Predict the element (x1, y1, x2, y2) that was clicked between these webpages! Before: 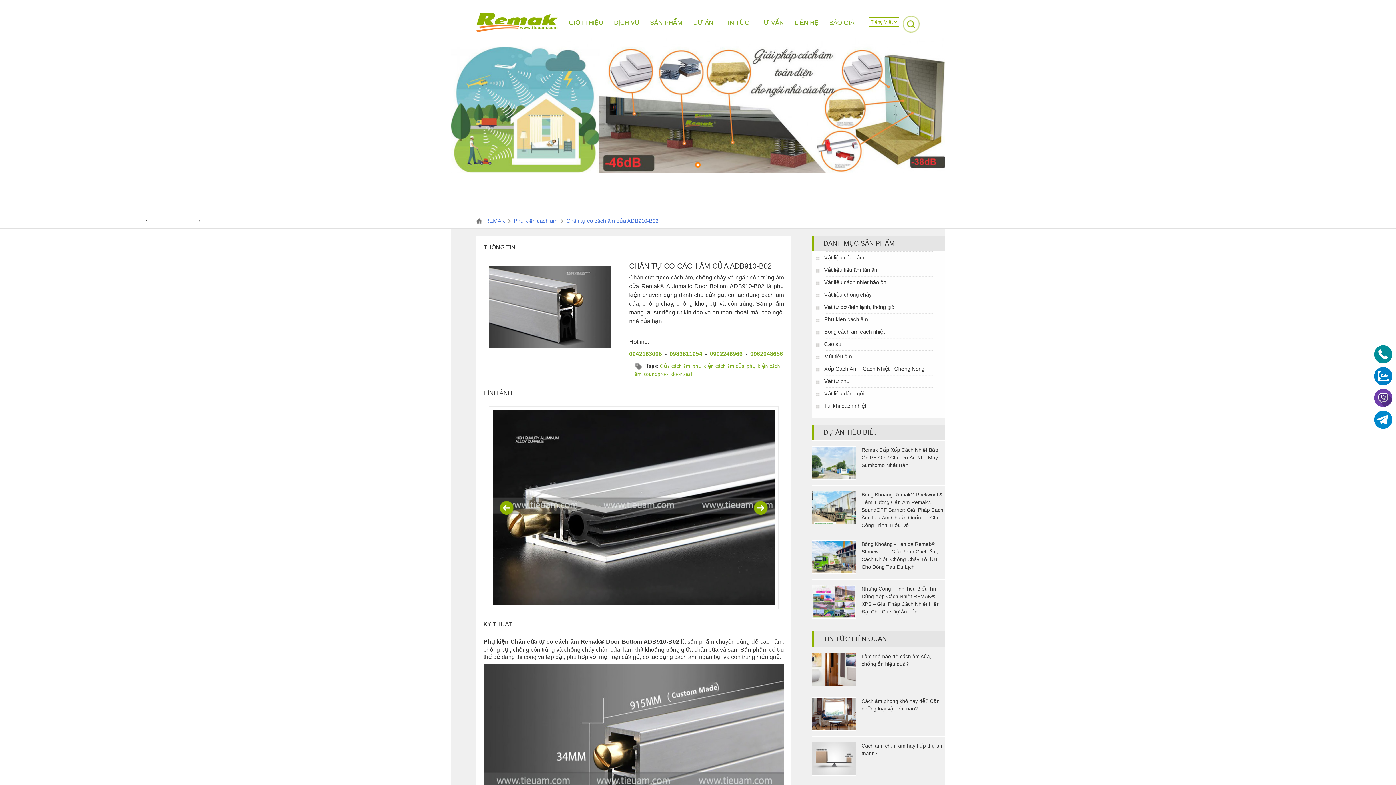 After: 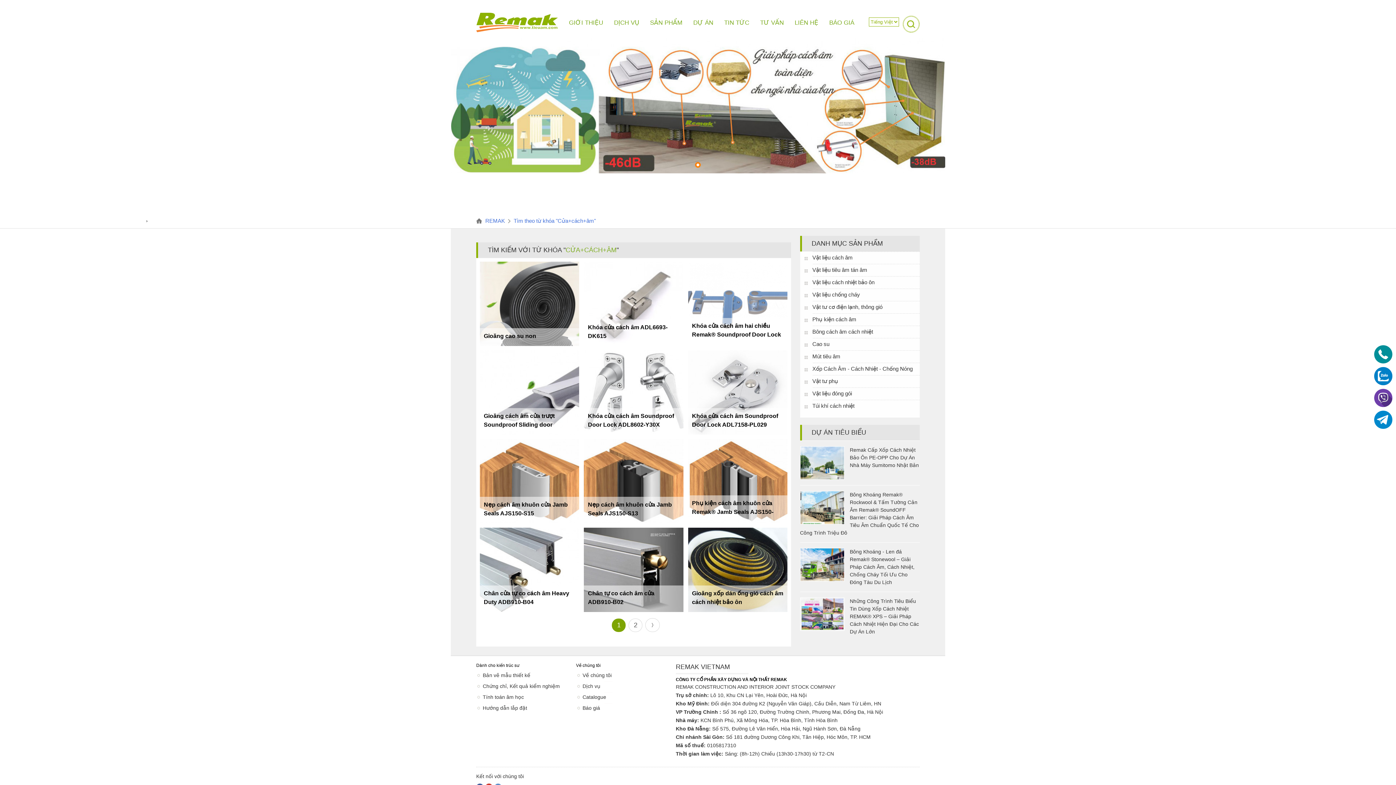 Action: label: Cửa cách âm bbox: (660, 363, 690, 369)